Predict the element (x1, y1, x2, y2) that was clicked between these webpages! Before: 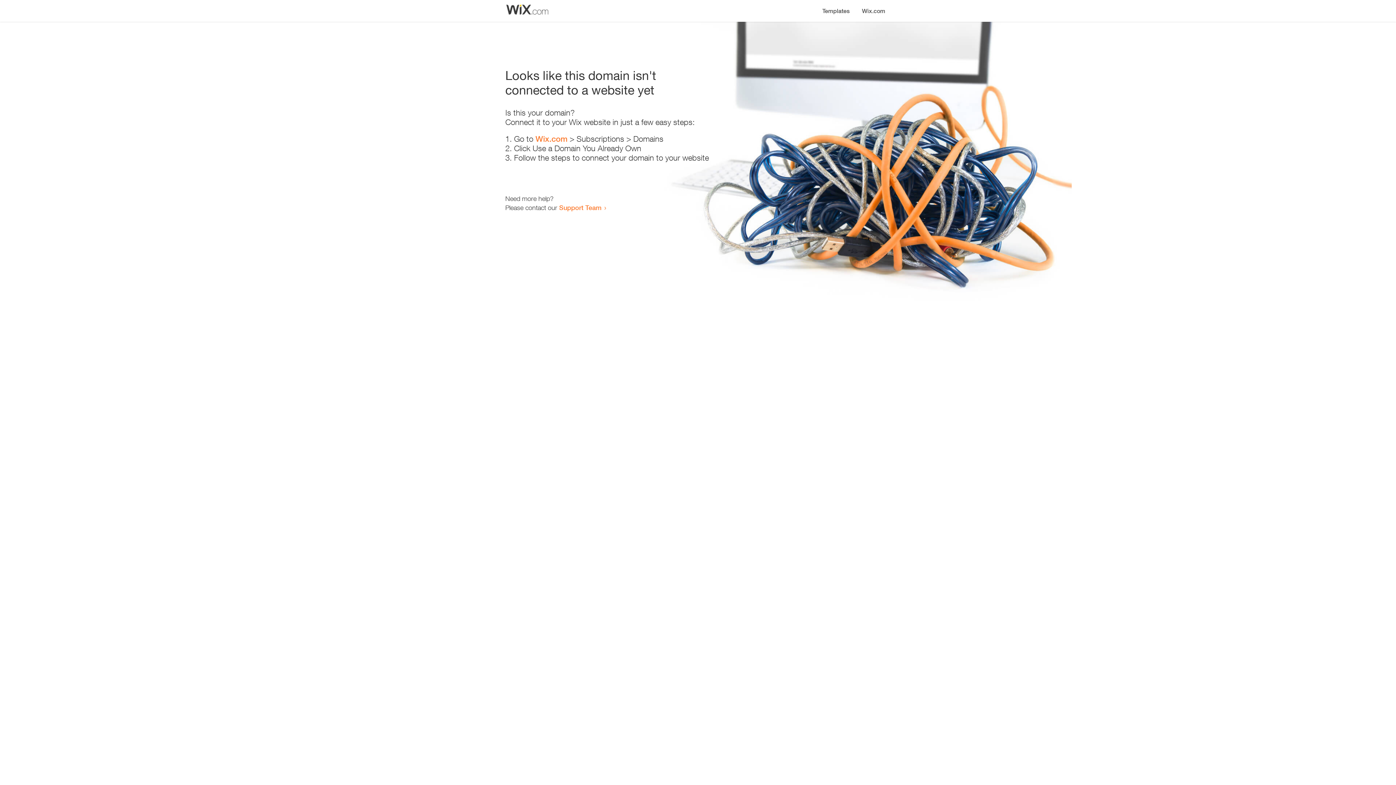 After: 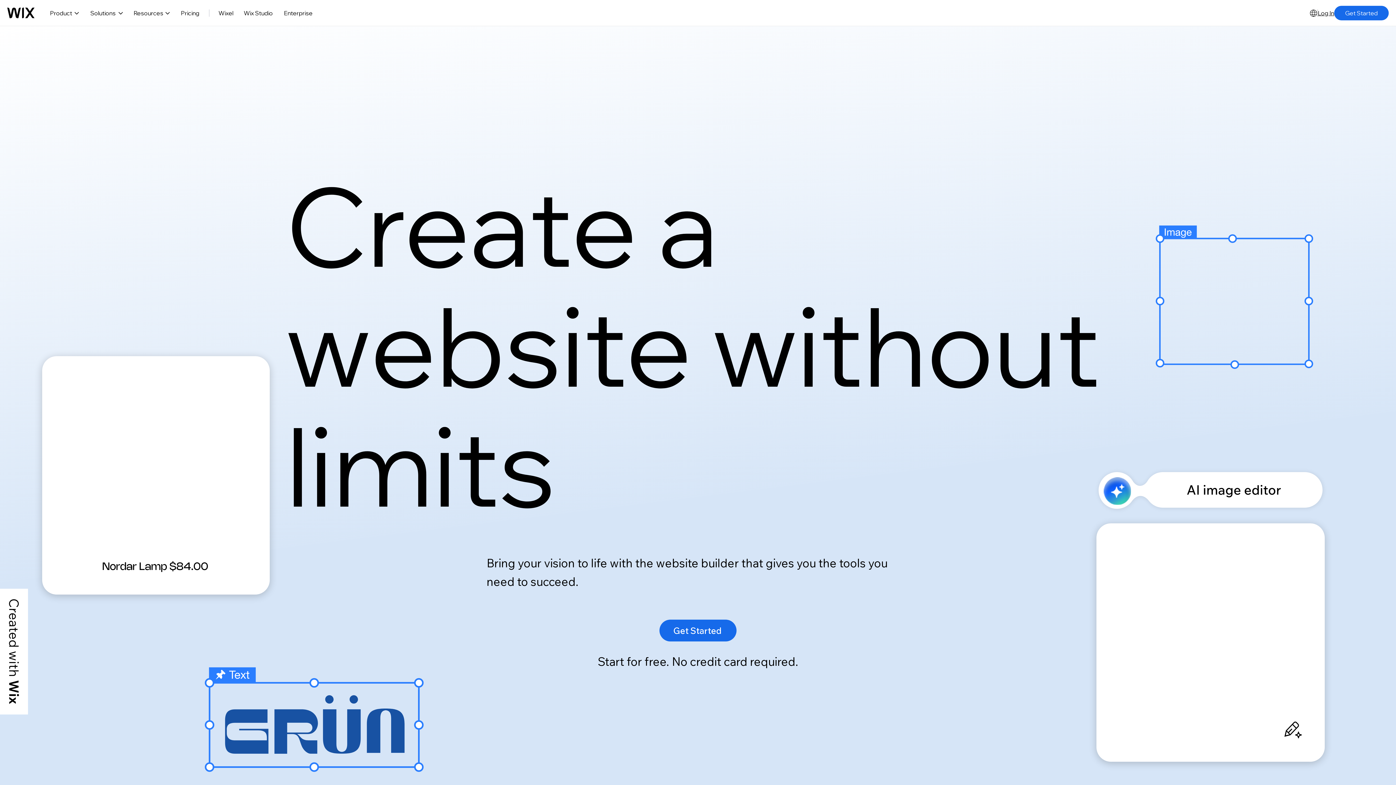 Action: bbox: (535, 134, 567, 143) label: Wix.com